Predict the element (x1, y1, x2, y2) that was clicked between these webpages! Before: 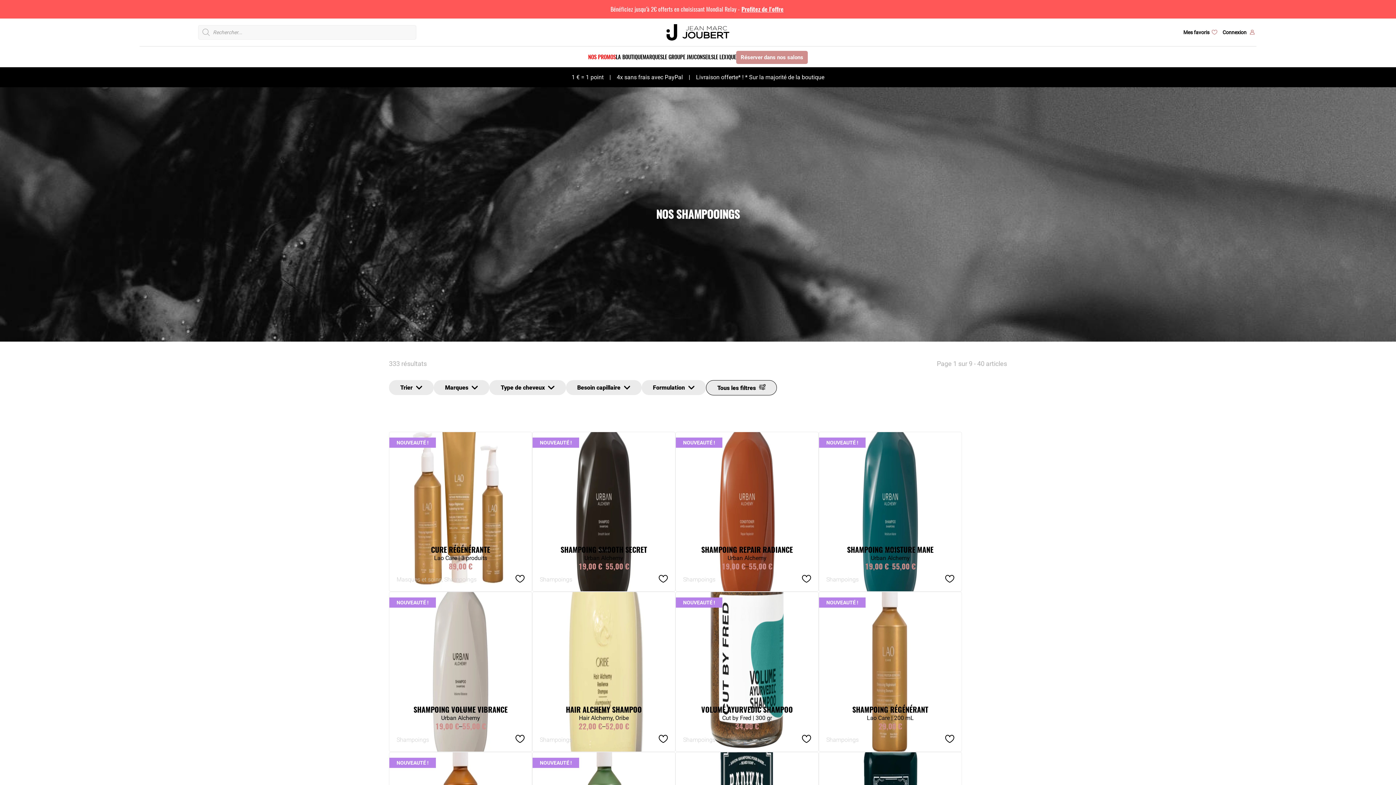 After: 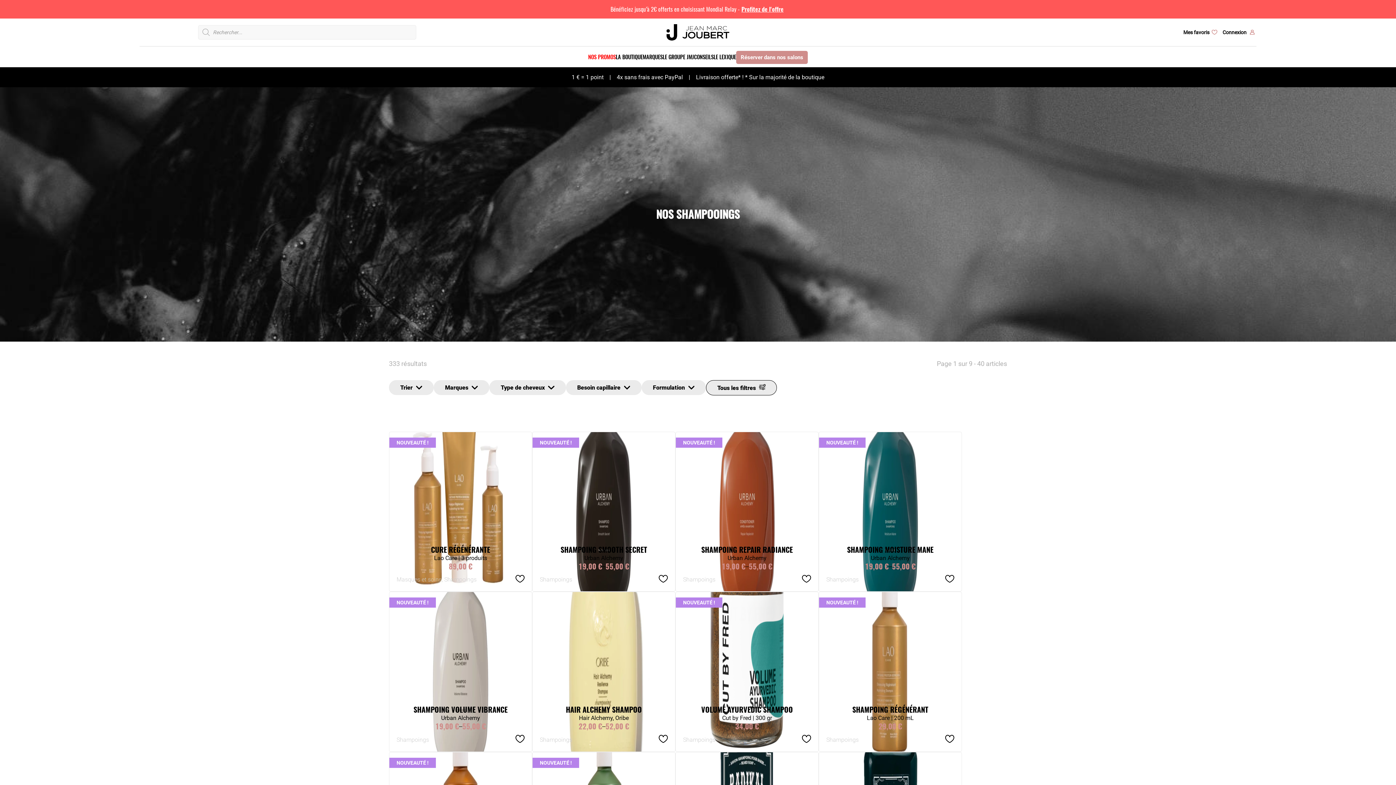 Action: label: NOS SHAMPOOINGS bbox: (0, 87, 1396, 341)